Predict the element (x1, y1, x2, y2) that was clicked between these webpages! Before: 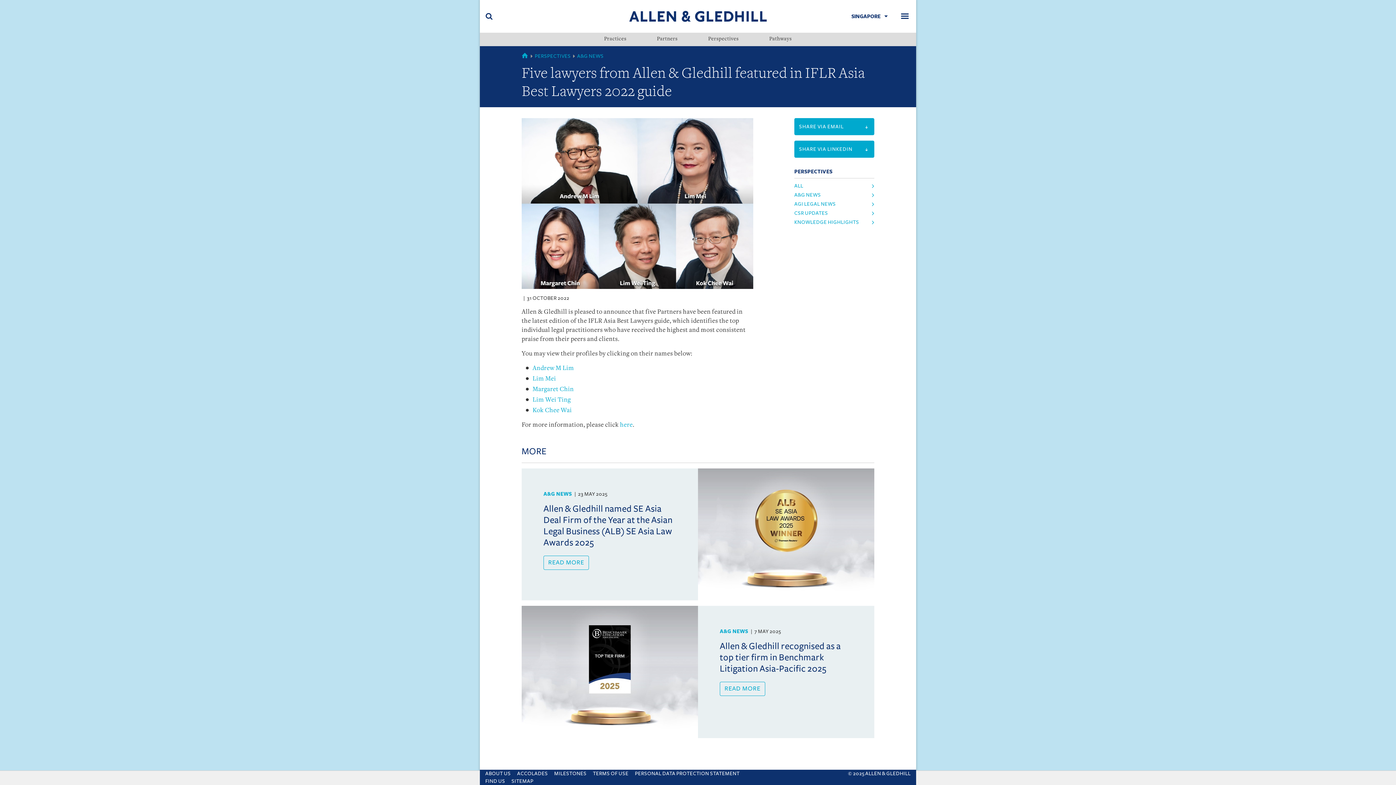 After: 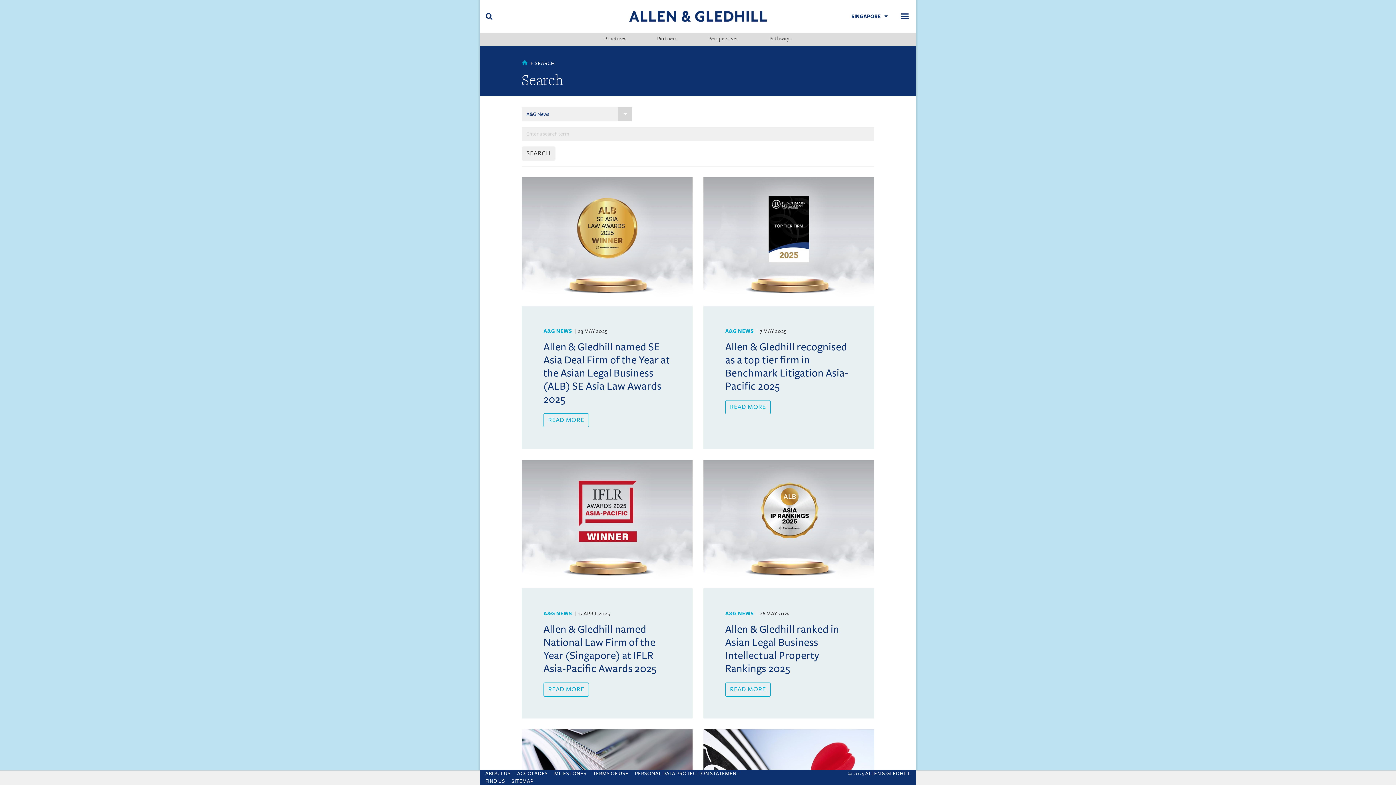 Action: label: A&G NEWS bbox: (543, 491, 572, 496)